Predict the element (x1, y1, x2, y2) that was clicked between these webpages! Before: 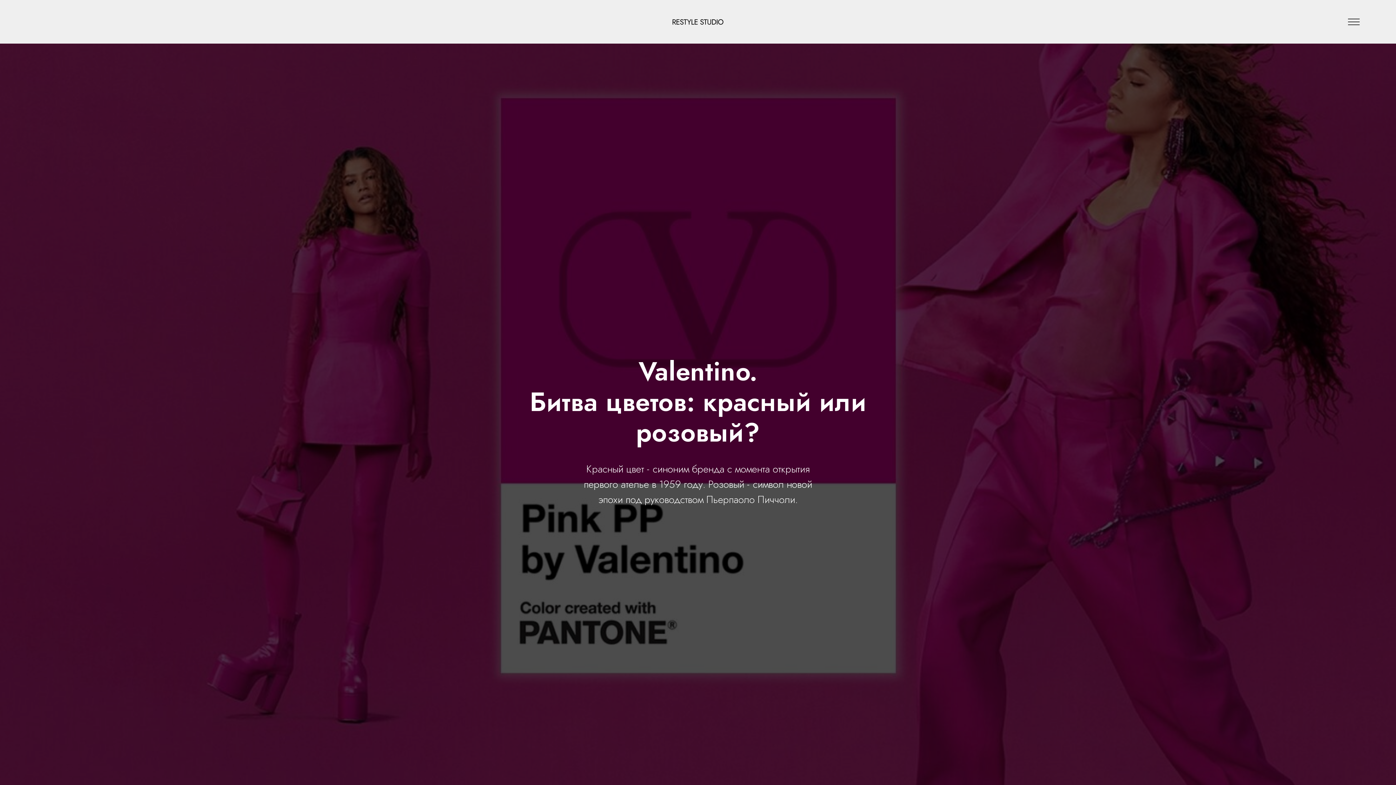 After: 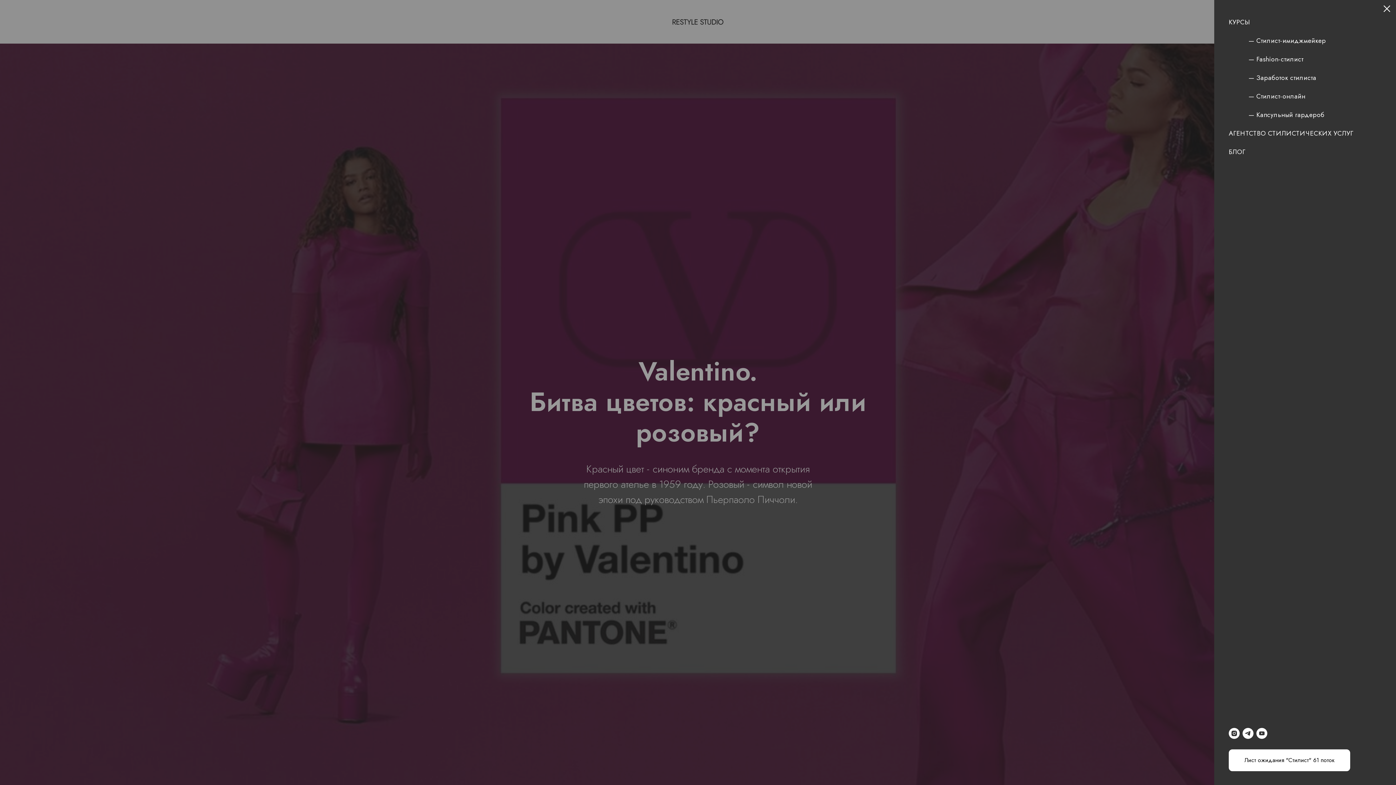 Action: bbox: (1348, 18, 1360, 25)